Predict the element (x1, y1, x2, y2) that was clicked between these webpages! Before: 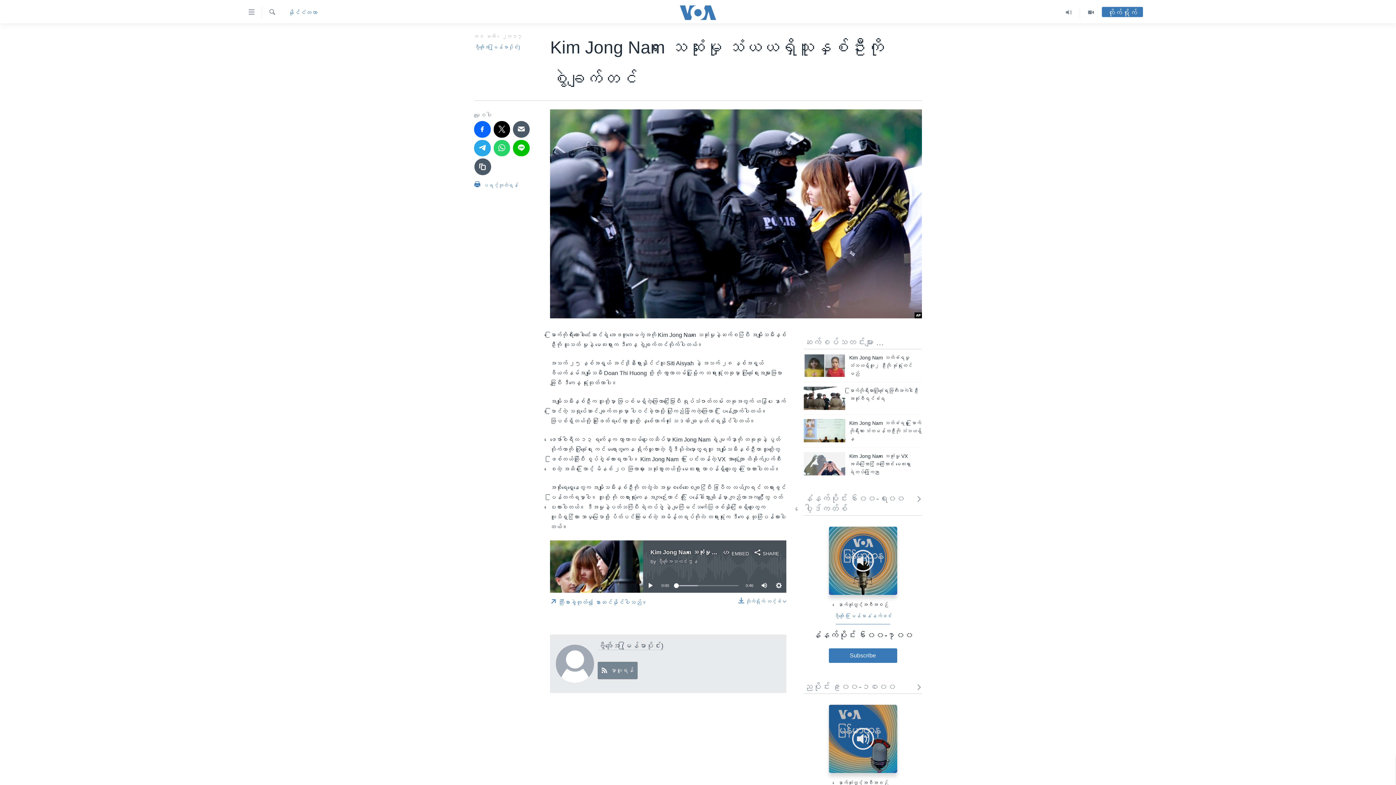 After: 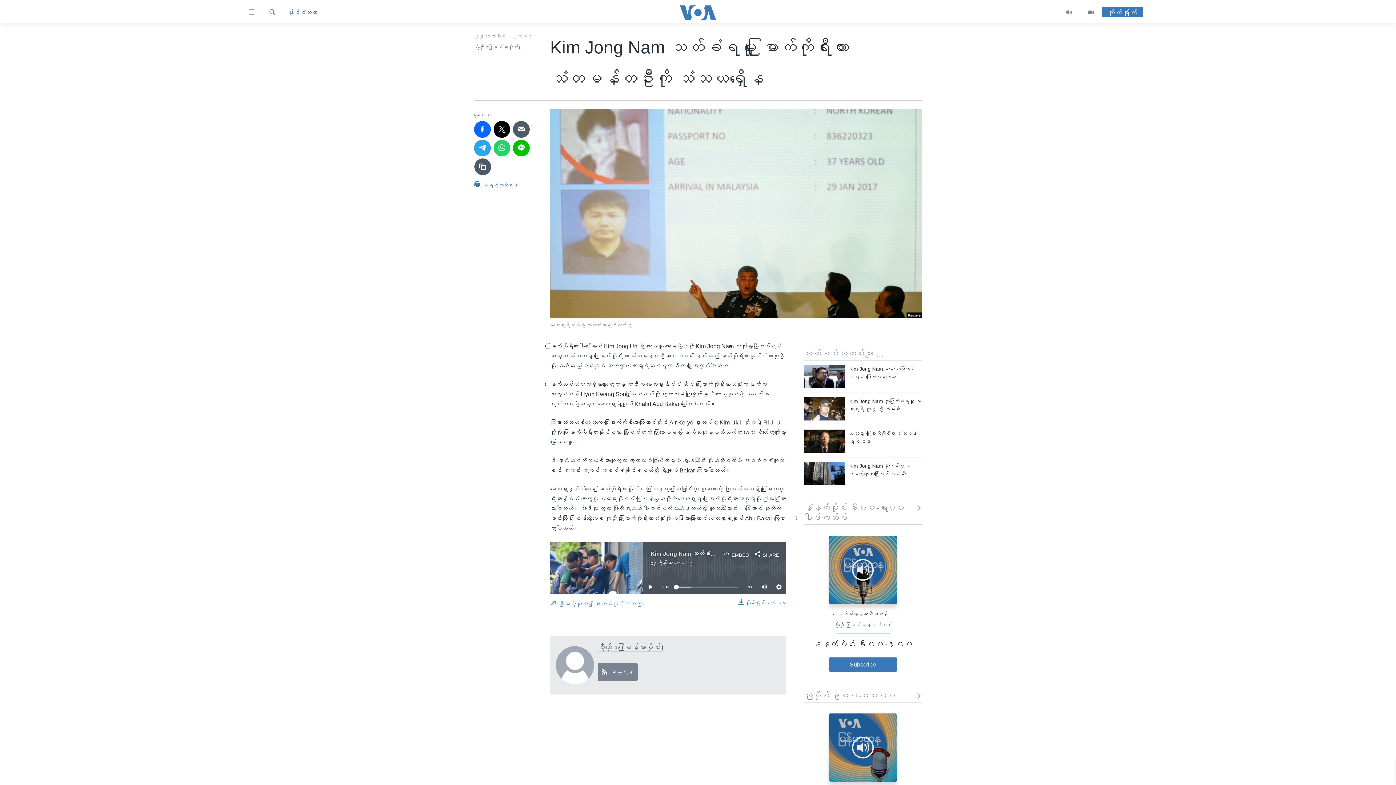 Action: bbox: (804, 419, 845, 442)